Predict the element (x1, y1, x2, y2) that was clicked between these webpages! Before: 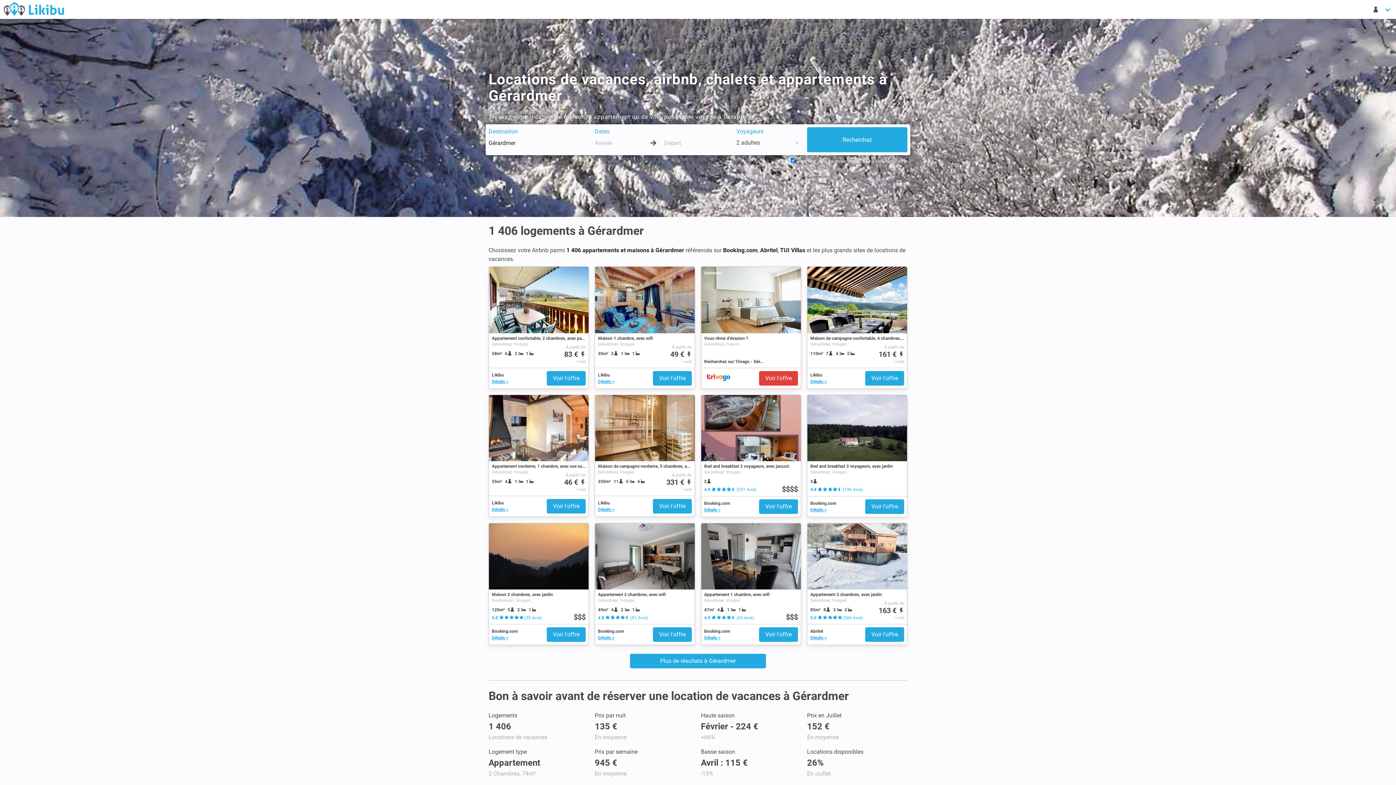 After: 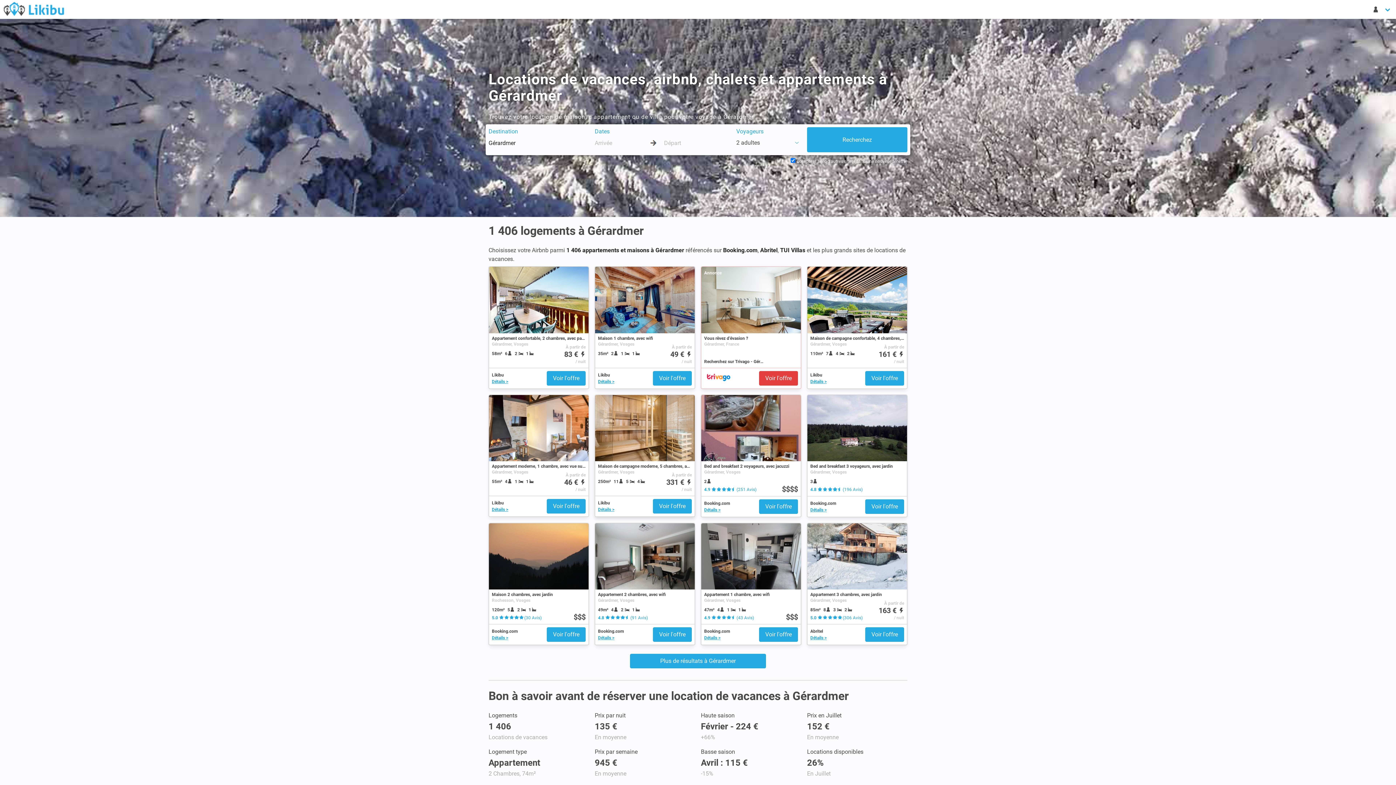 Action: bbox: (598, 507, 614, 512) label: Détails >